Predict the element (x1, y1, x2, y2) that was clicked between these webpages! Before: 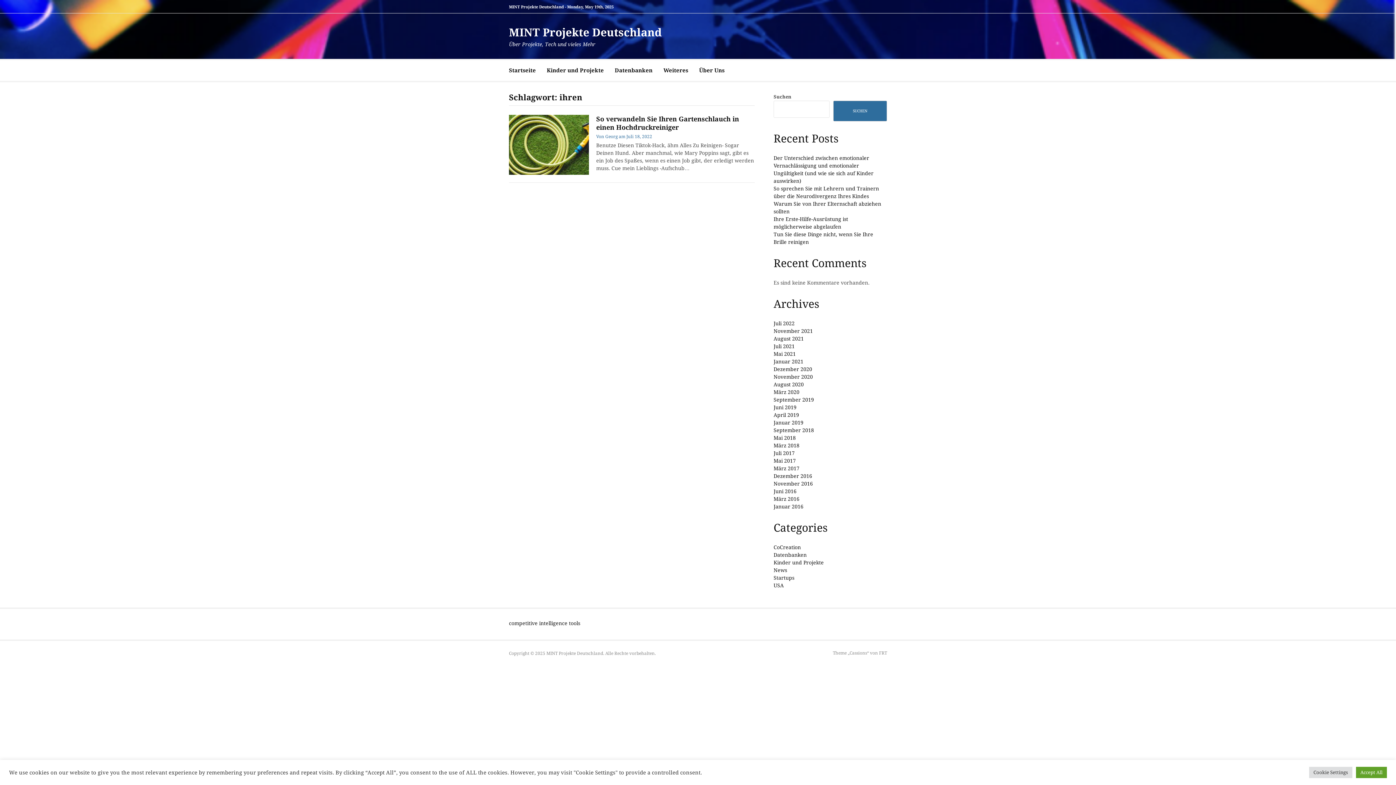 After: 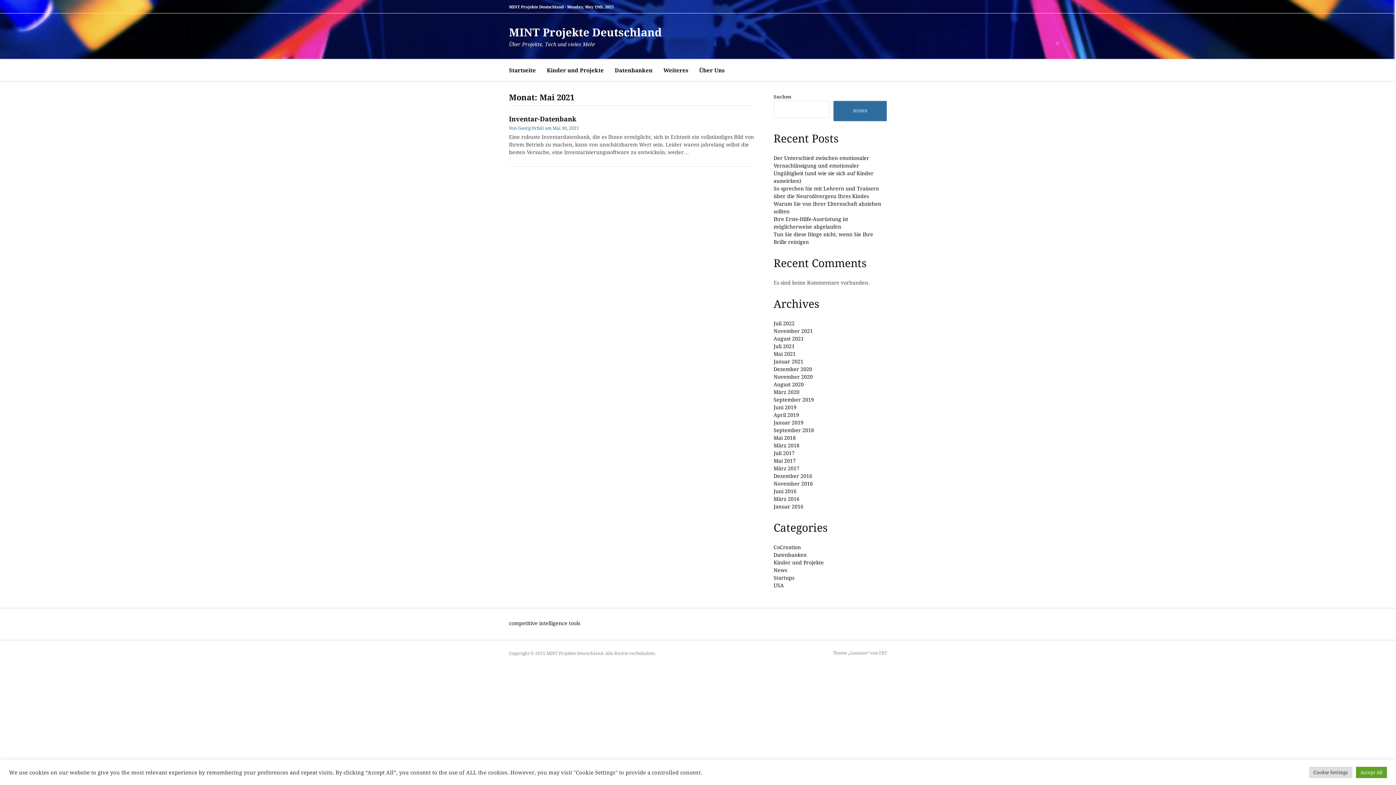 Action: bbox: (773, 351, 796, 356) label: Mai 2021